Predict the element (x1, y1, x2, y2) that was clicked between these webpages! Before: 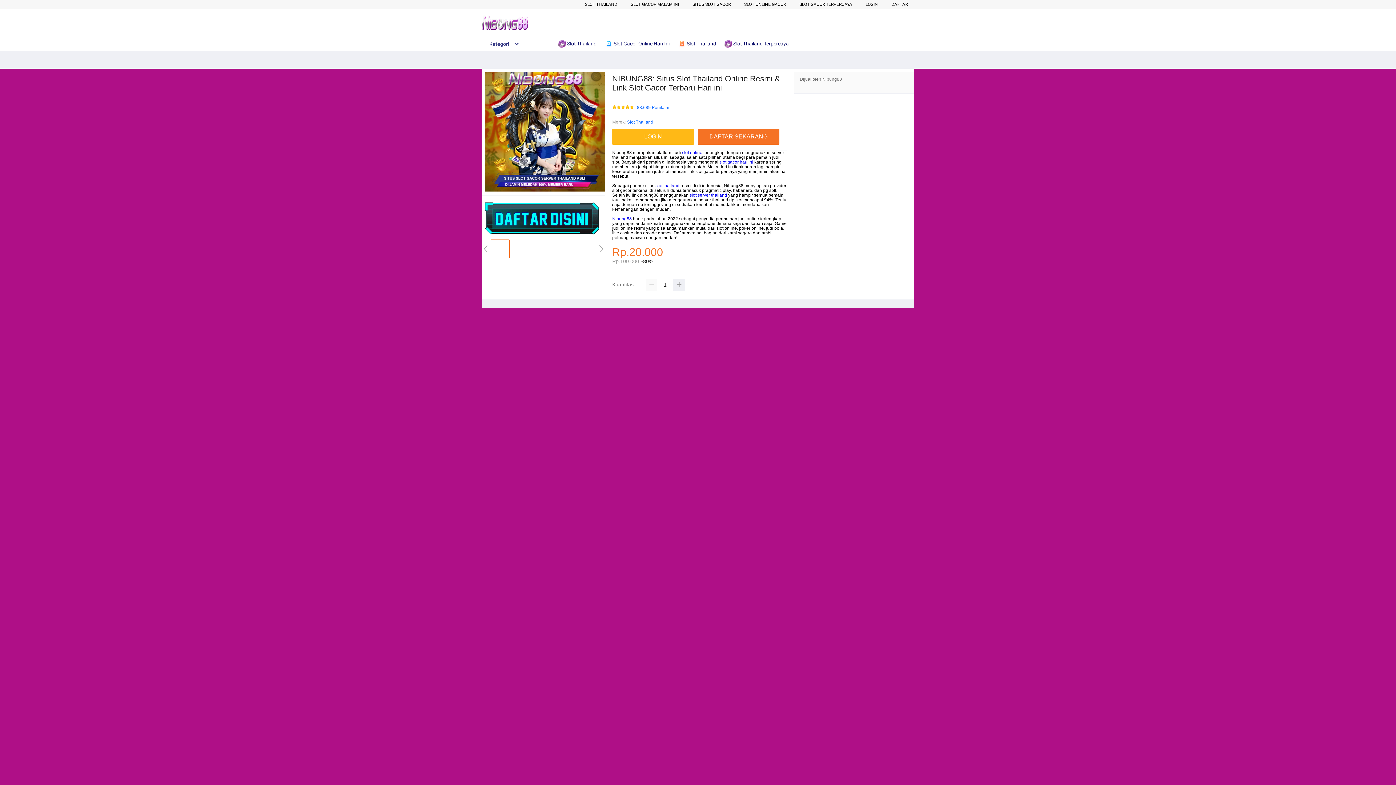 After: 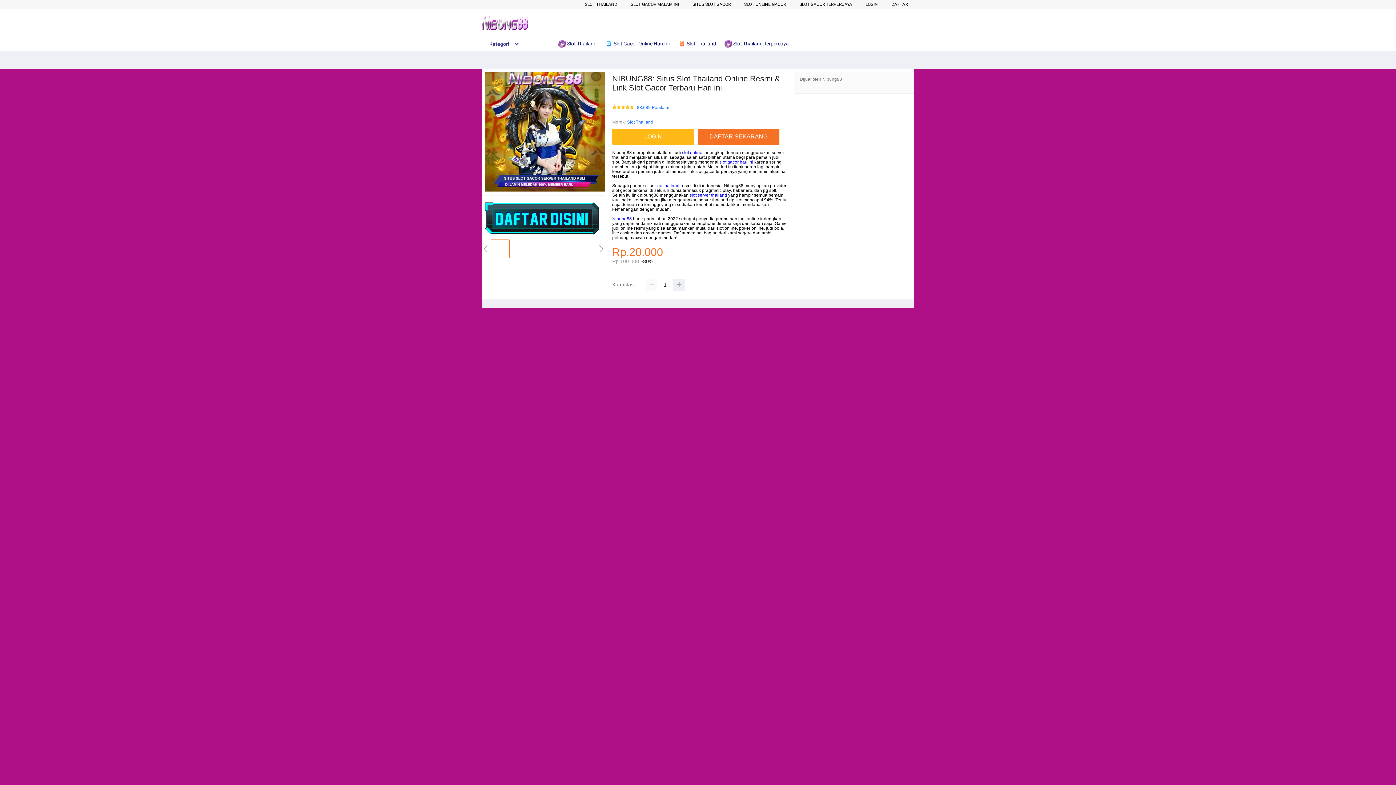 Action: bbox: (724, 36, 792, 50) label:  Slot Thailand Terpercaya